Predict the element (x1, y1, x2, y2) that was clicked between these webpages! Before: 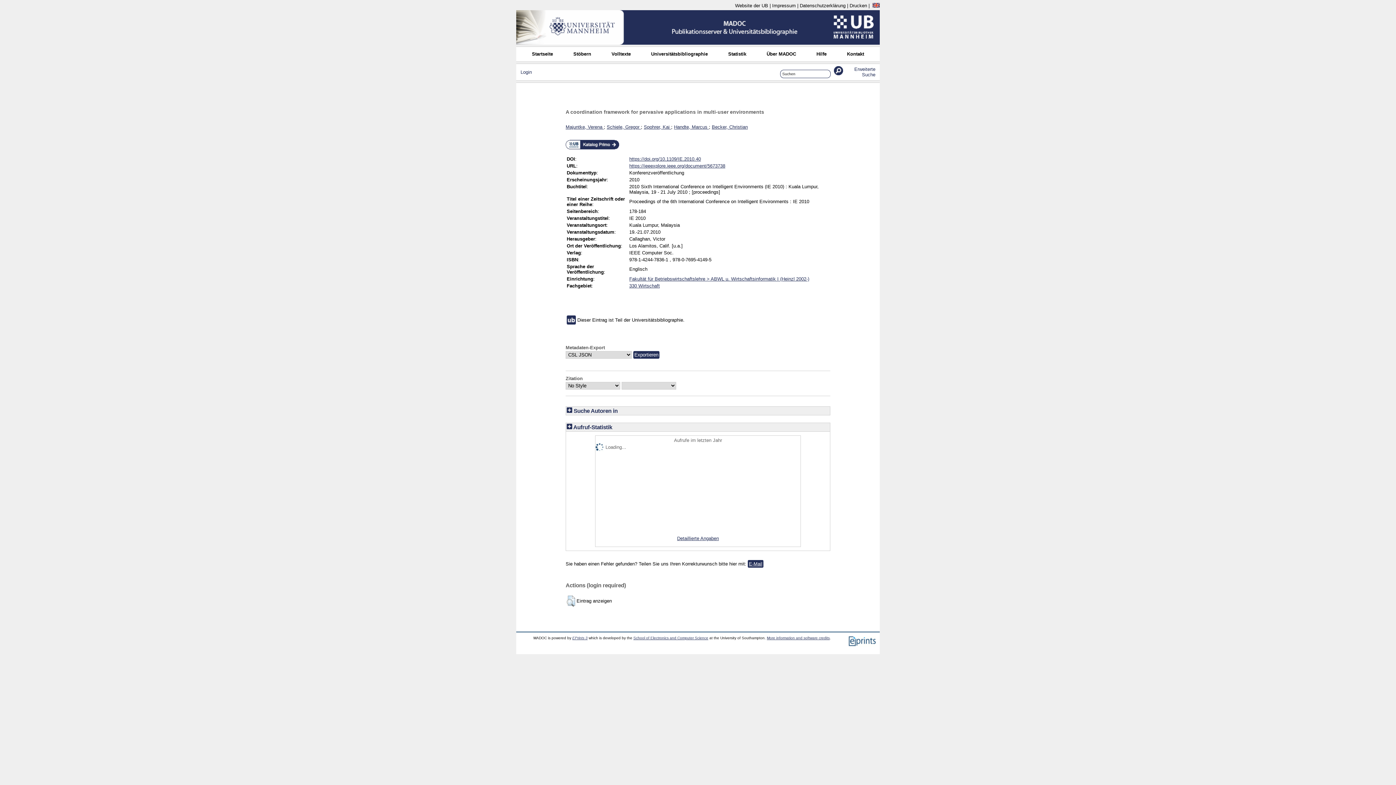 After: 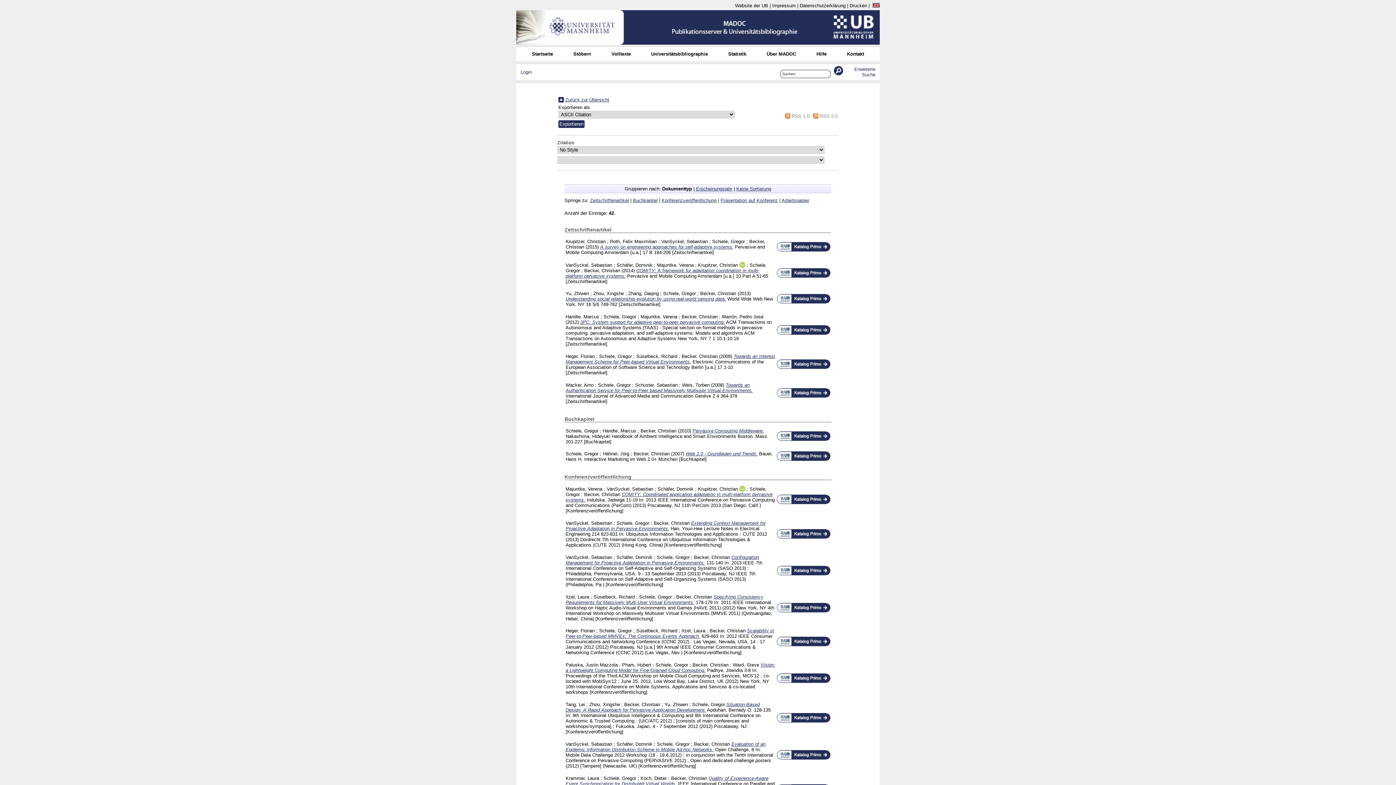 Action: bbox: (606, 124, 641, 129) label: Schiele, Gregor 